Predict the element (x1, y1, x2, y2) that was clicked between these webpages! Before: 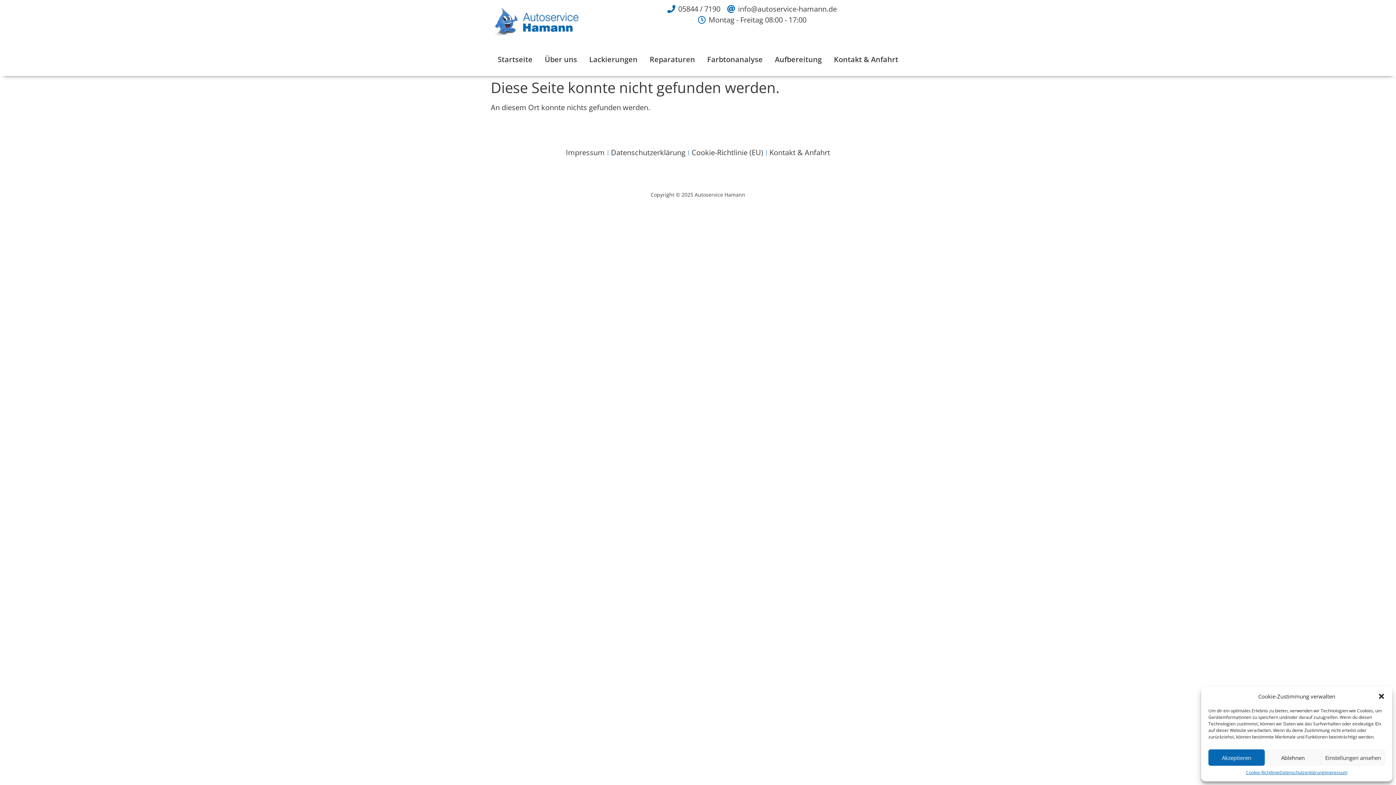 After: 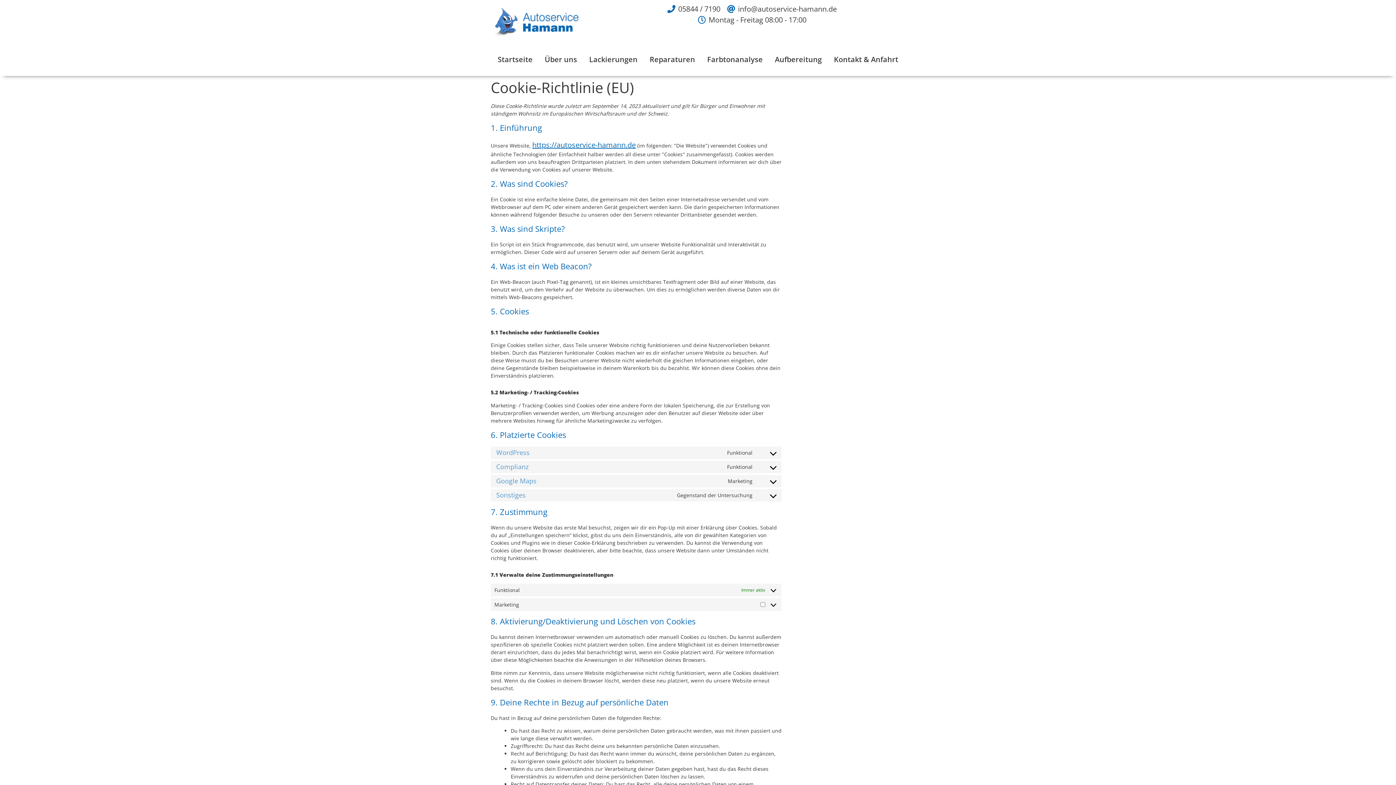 Action: bbox: (1246, 769, 1279, 776) label: Cookie-Richtlinie